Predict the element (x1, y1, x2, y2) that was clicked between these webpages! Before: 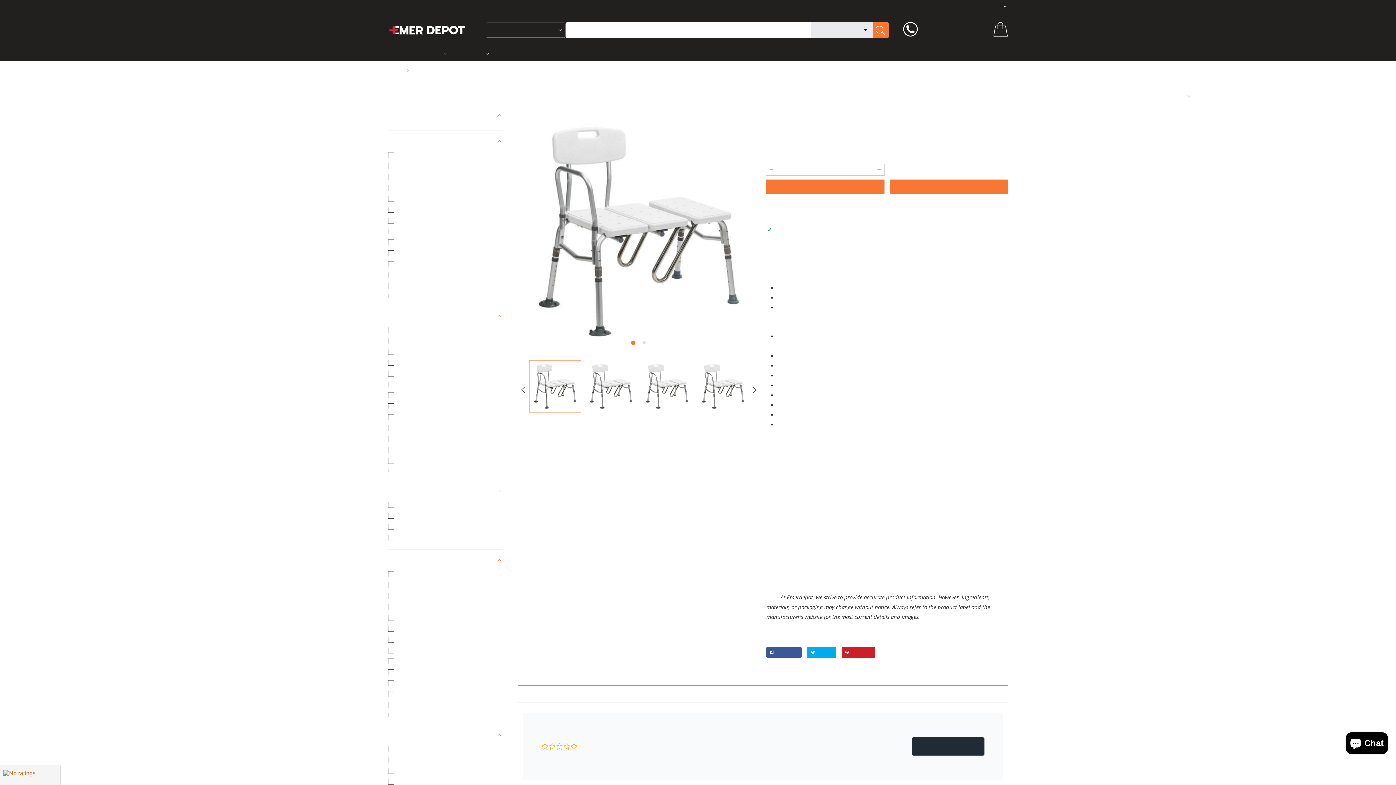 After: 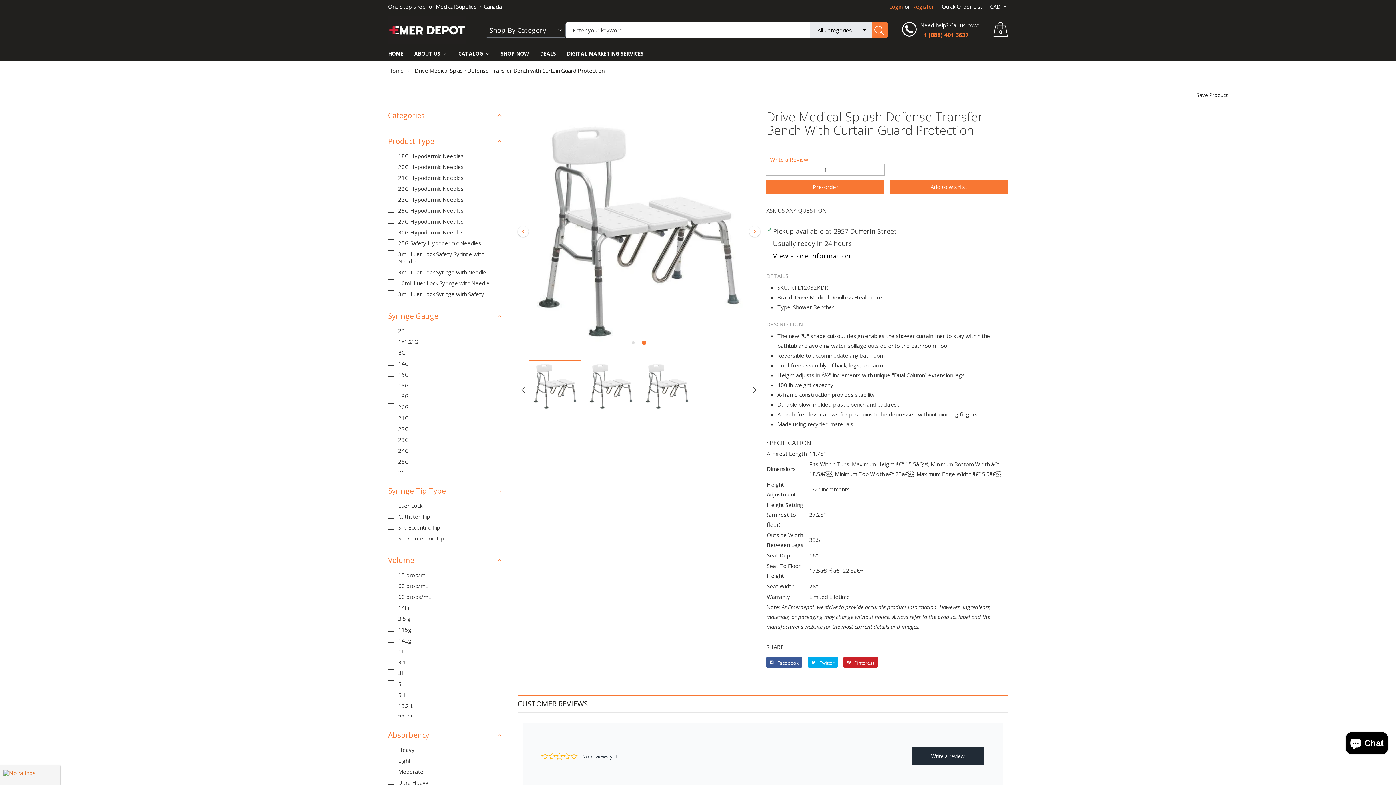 Action: label: Go to slide 2 bbox: (642, 341, 646, 344)